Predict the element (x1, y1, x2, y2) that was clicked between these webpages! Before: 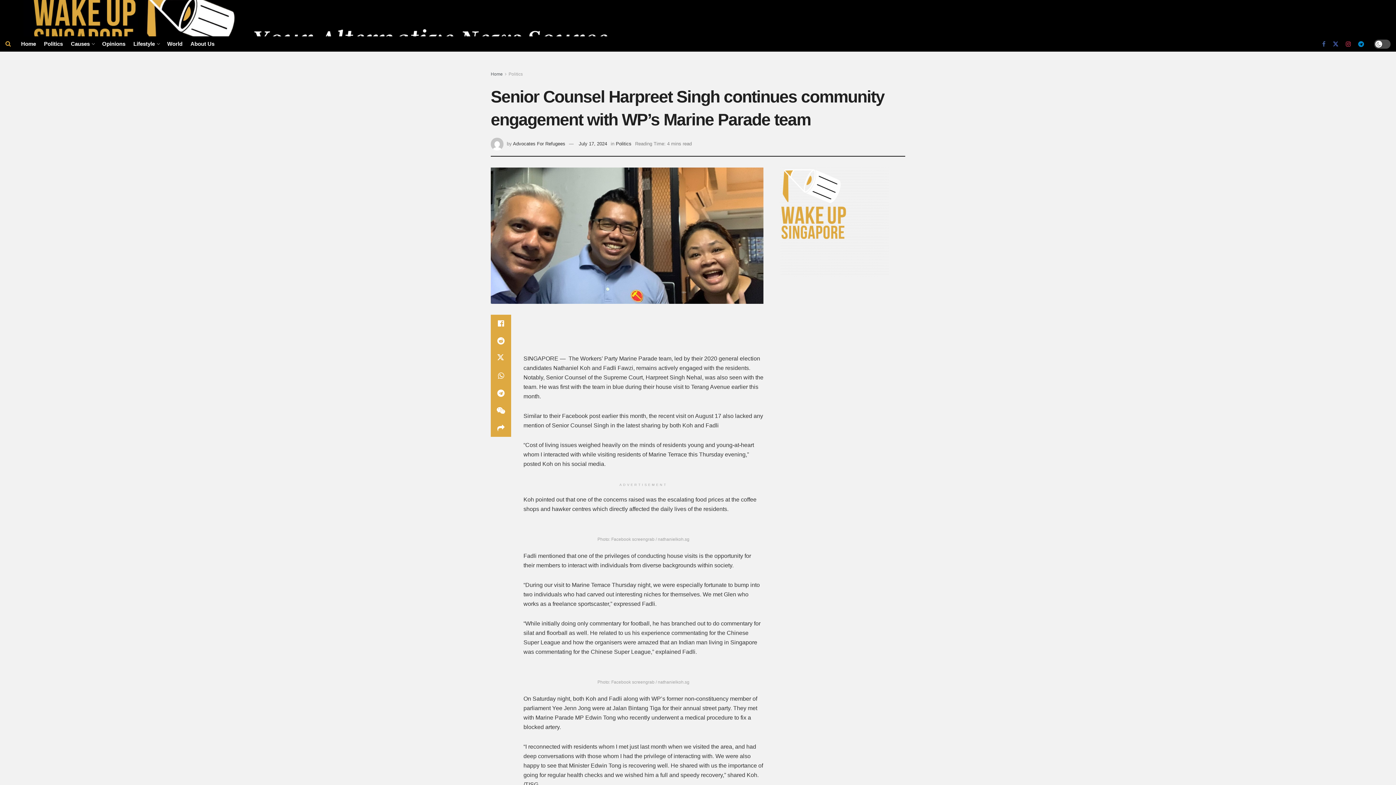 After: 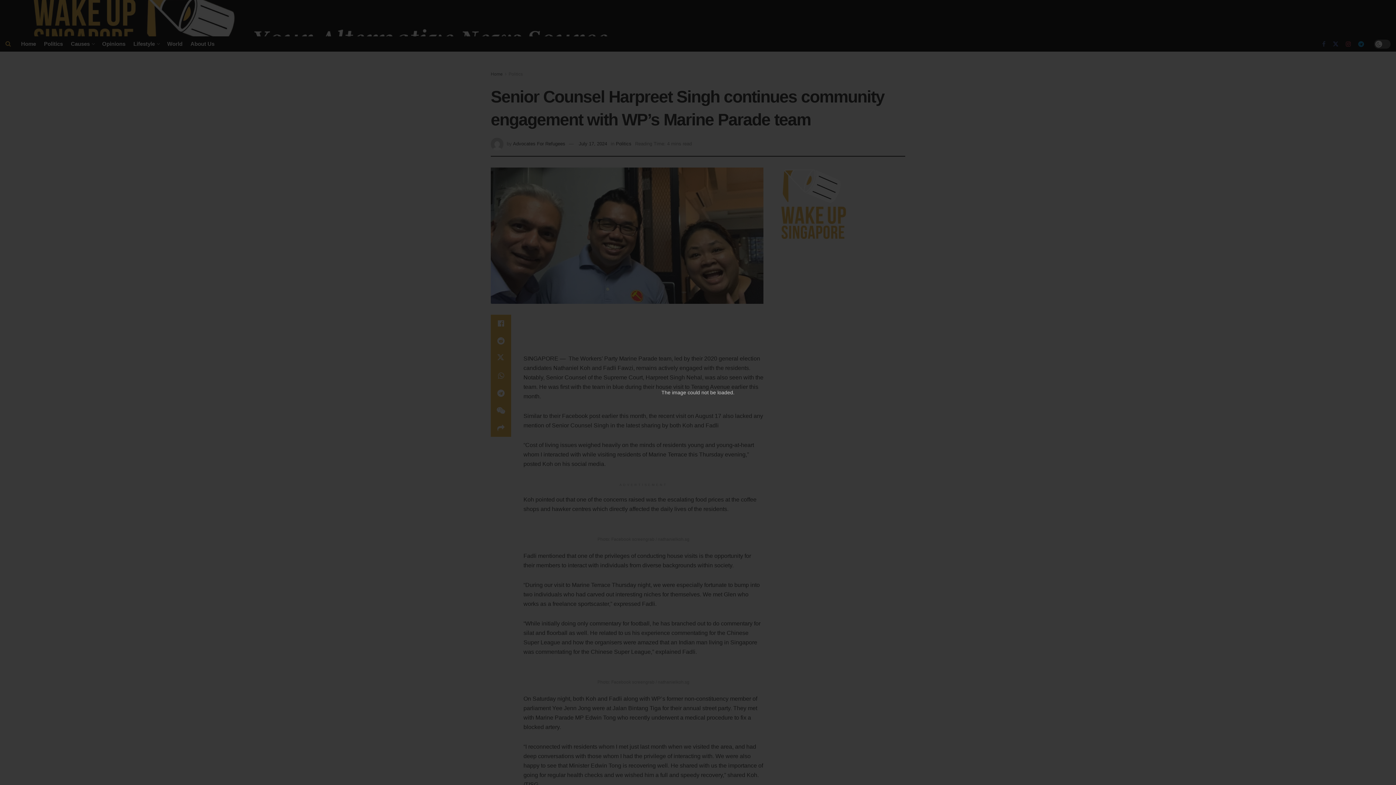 Action: bbox: (490, 402, 511, 419)